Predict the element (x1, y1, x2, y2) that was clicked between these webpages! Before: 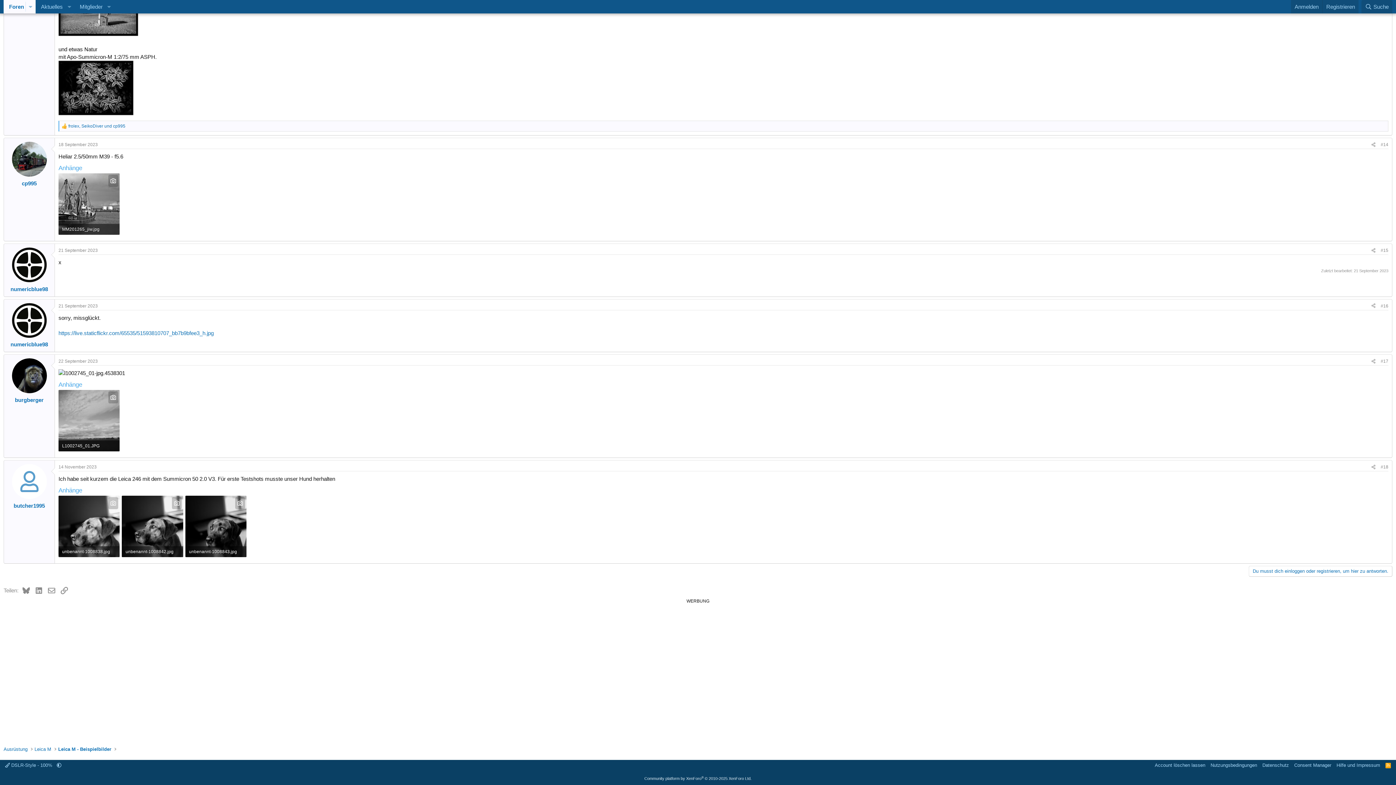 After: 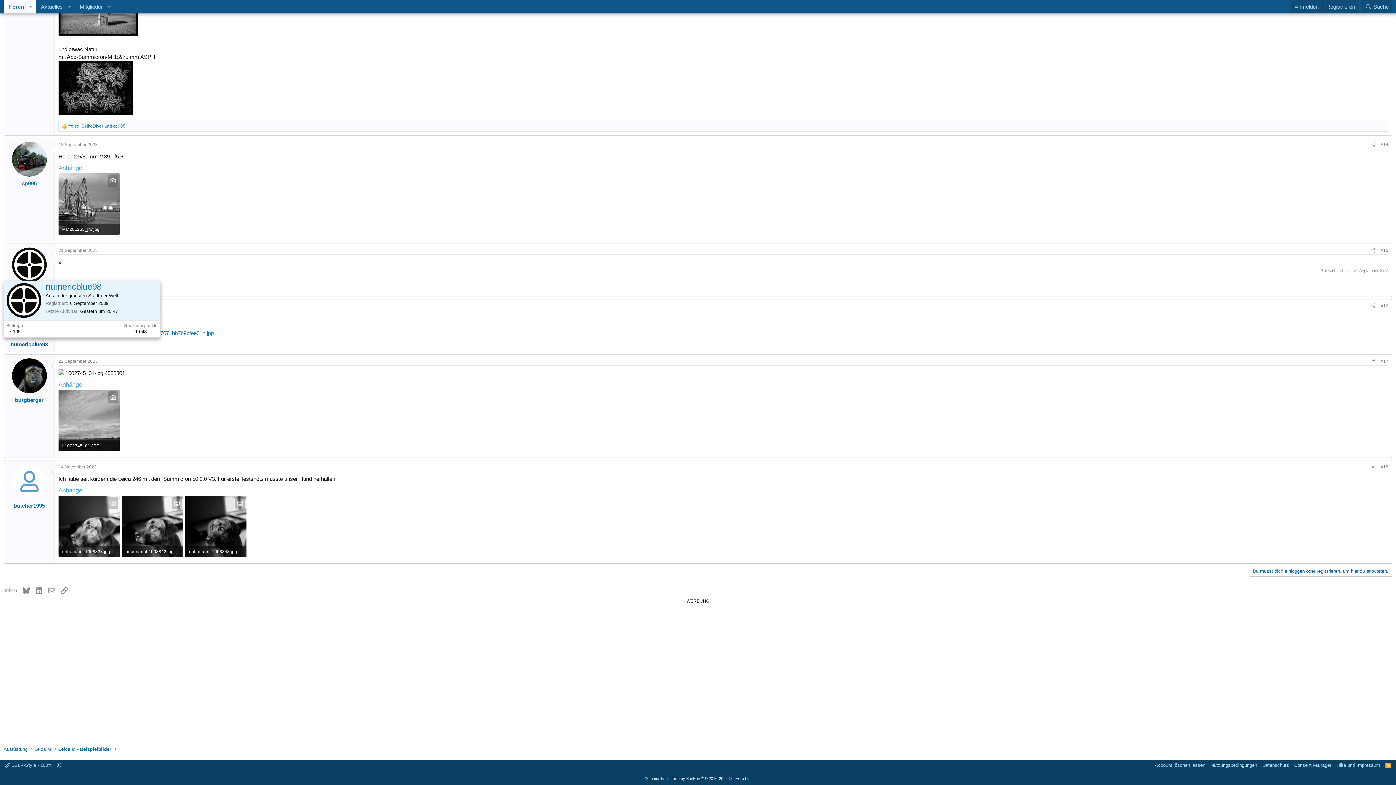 Action: label: numericblue98 bbox: (10, 341, 48, 347)